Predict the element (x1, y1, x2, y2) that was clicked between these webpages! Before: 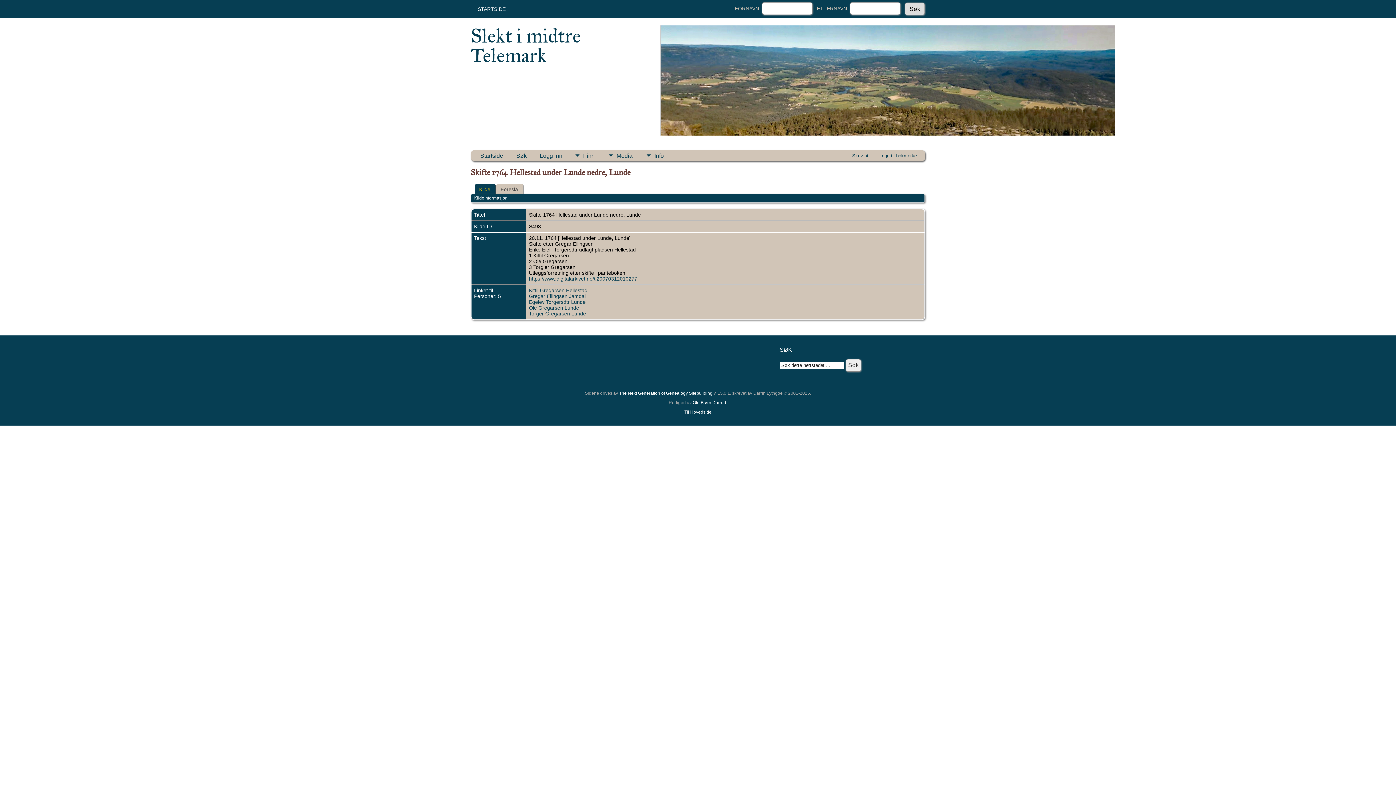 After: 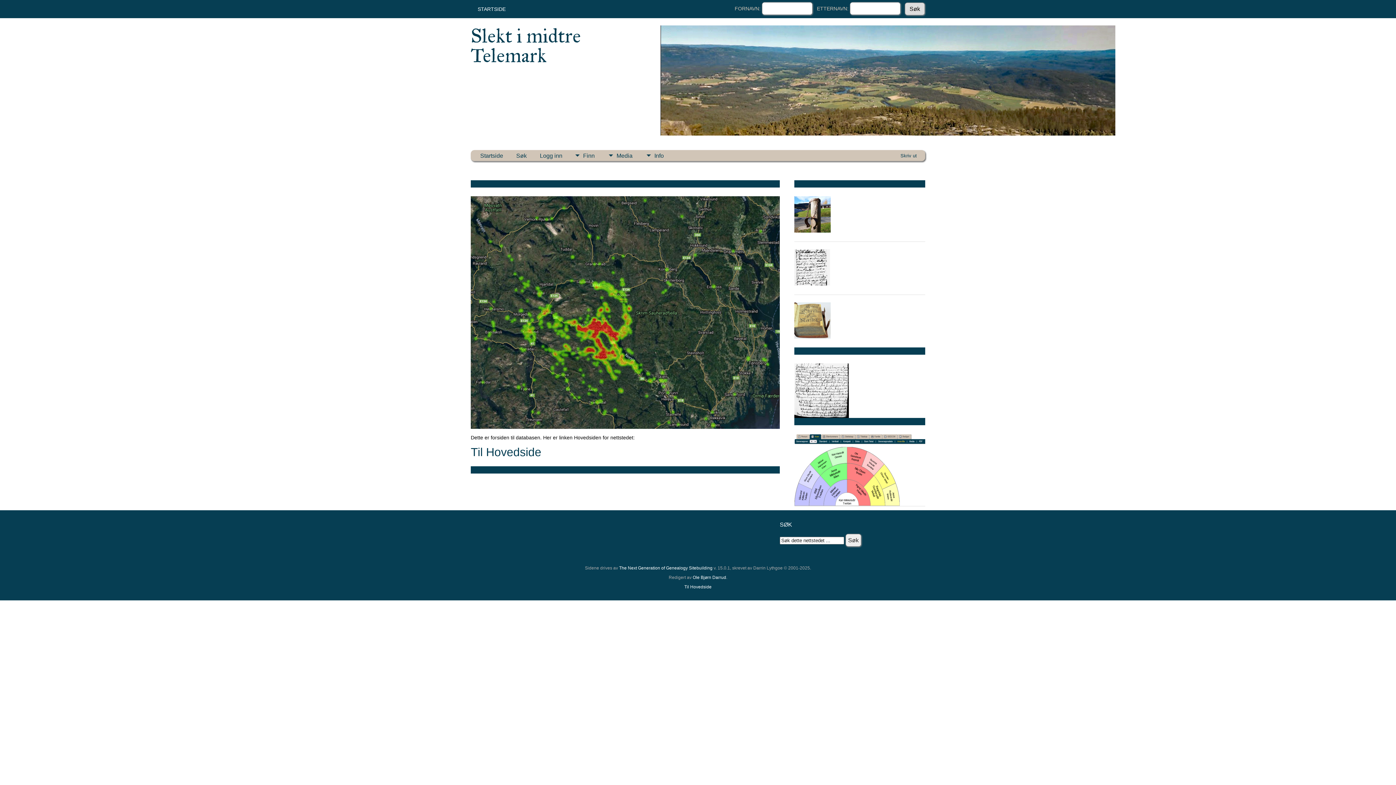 Action: bbox: (470, 24, 581, 67) label: Slekt i midtre Telemark